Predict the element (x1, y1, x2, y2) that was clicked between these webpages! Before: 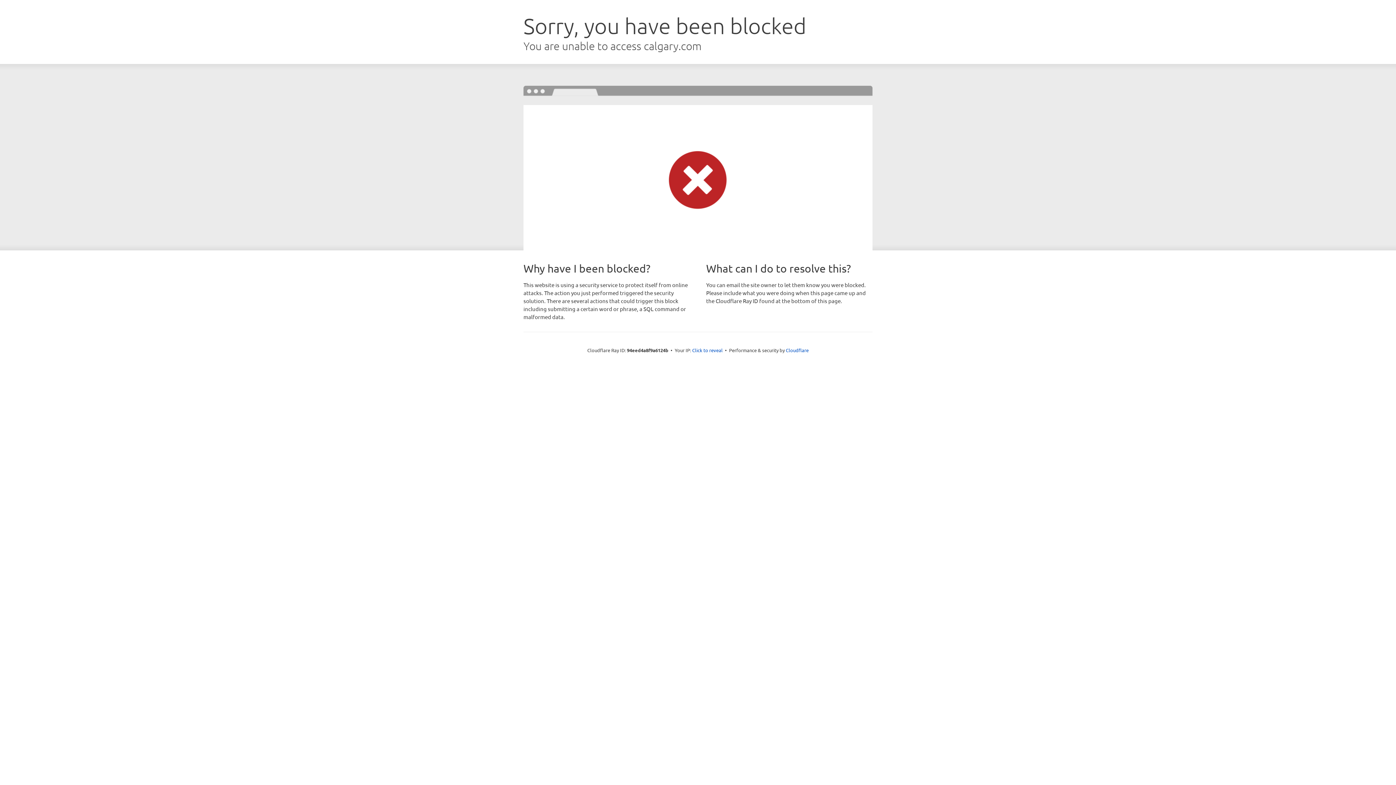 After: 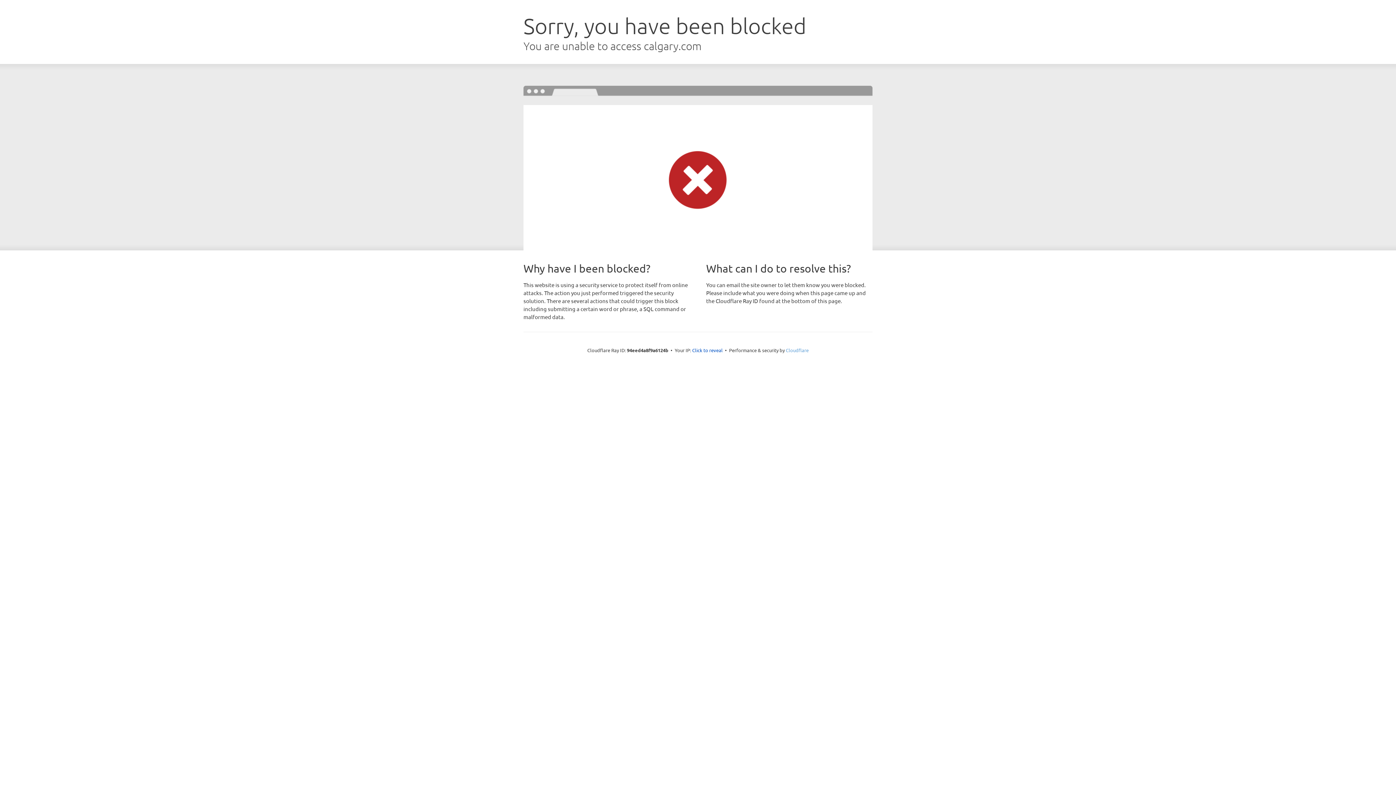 Action: label: Cloudflare bbox: (786, 347, 808, 353)